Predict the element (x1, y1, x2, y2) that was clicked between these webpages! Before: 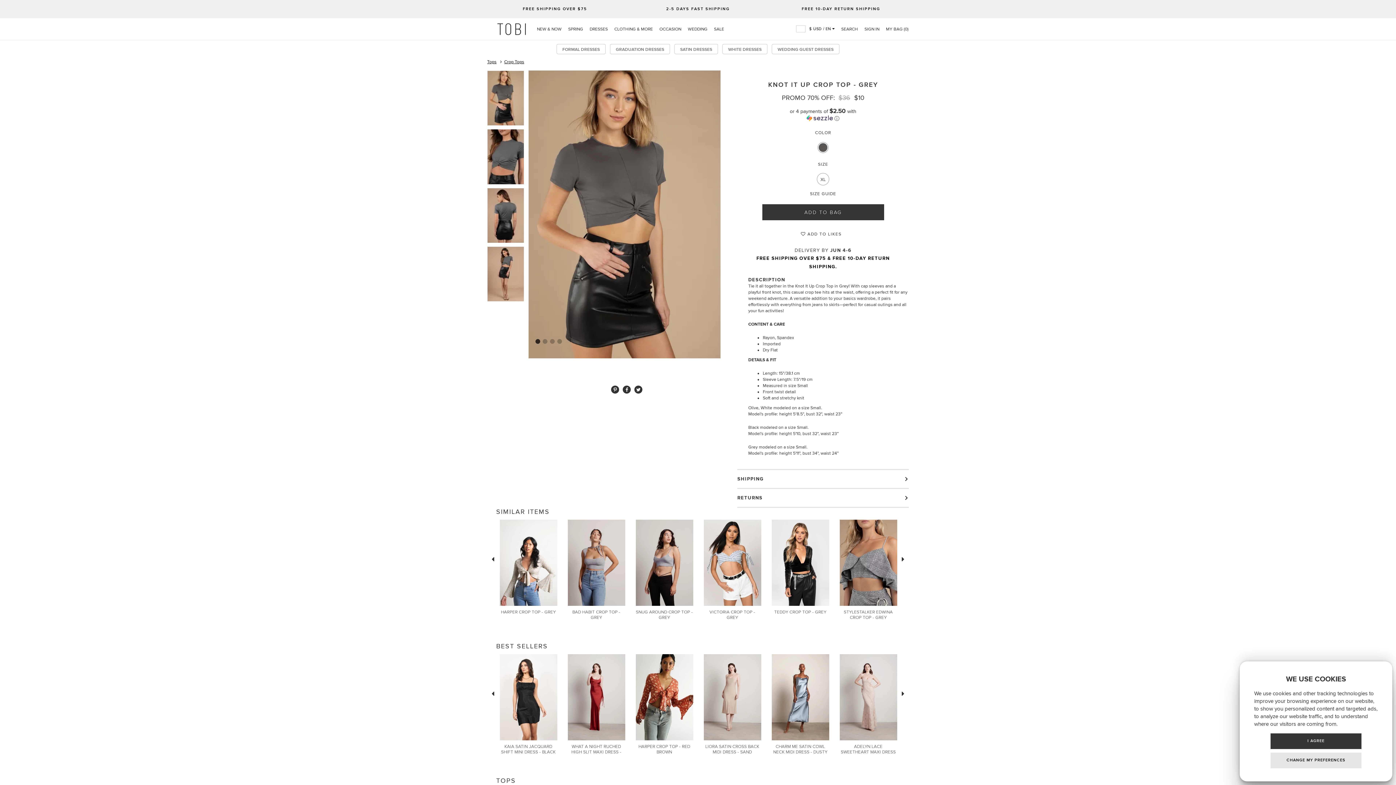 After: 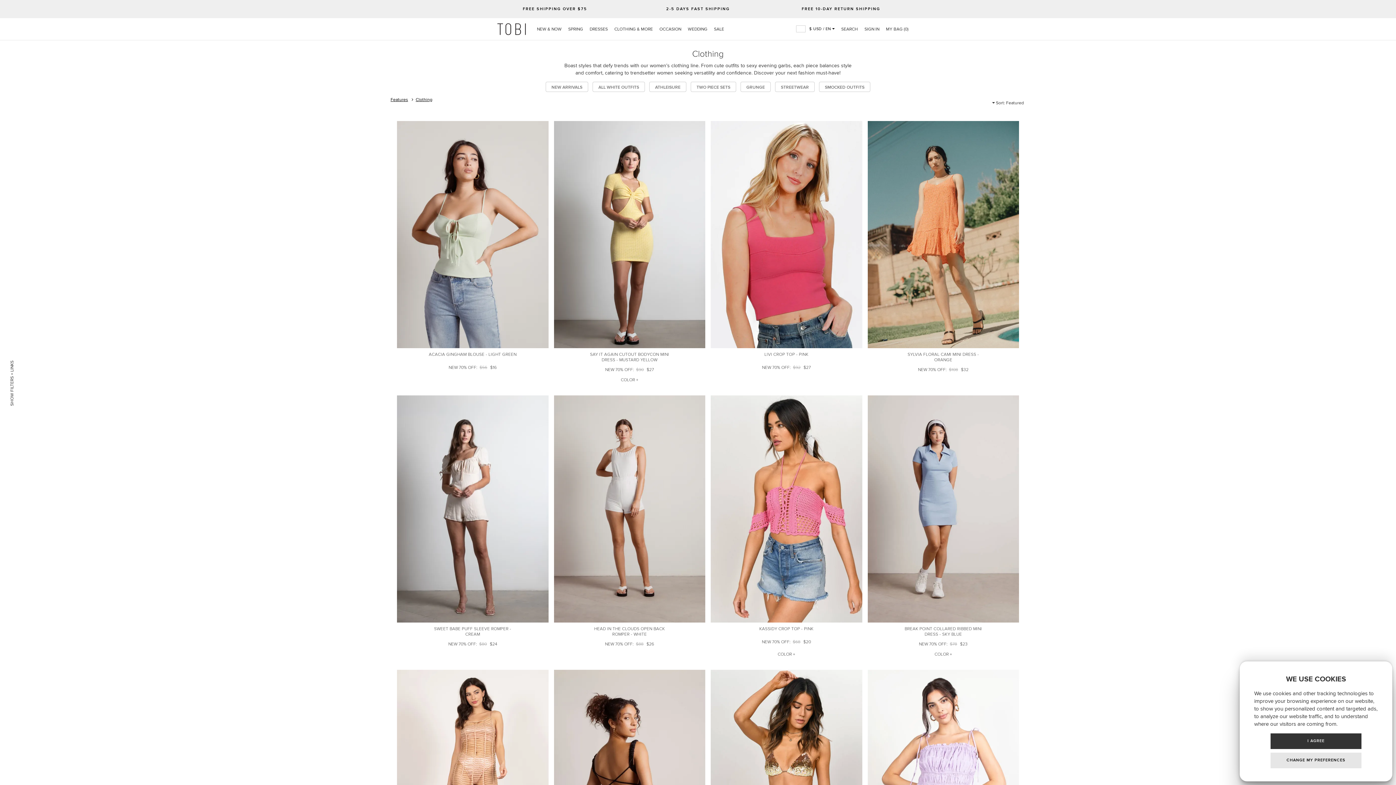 Action: label: CLOTHING & MORE bbox: (612, 26, 655, 31)